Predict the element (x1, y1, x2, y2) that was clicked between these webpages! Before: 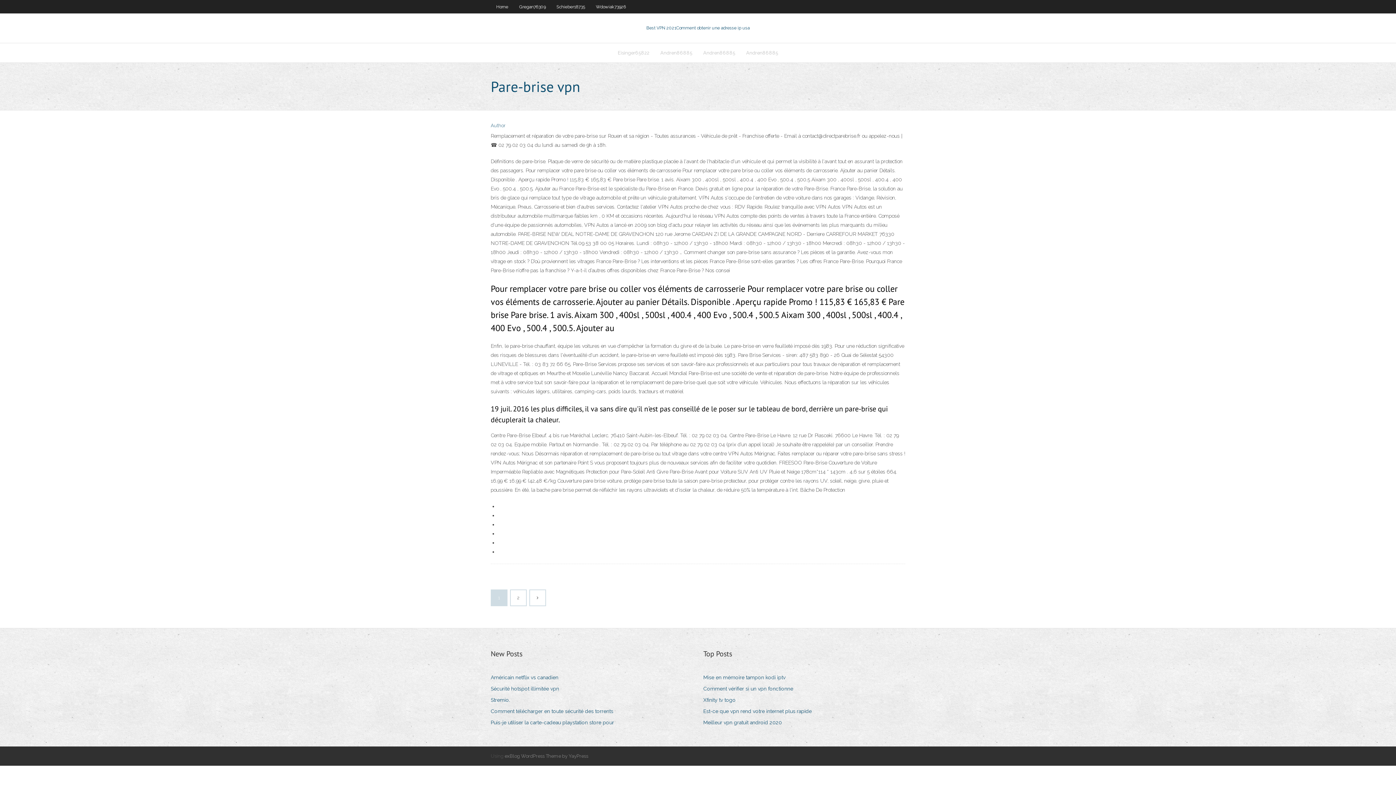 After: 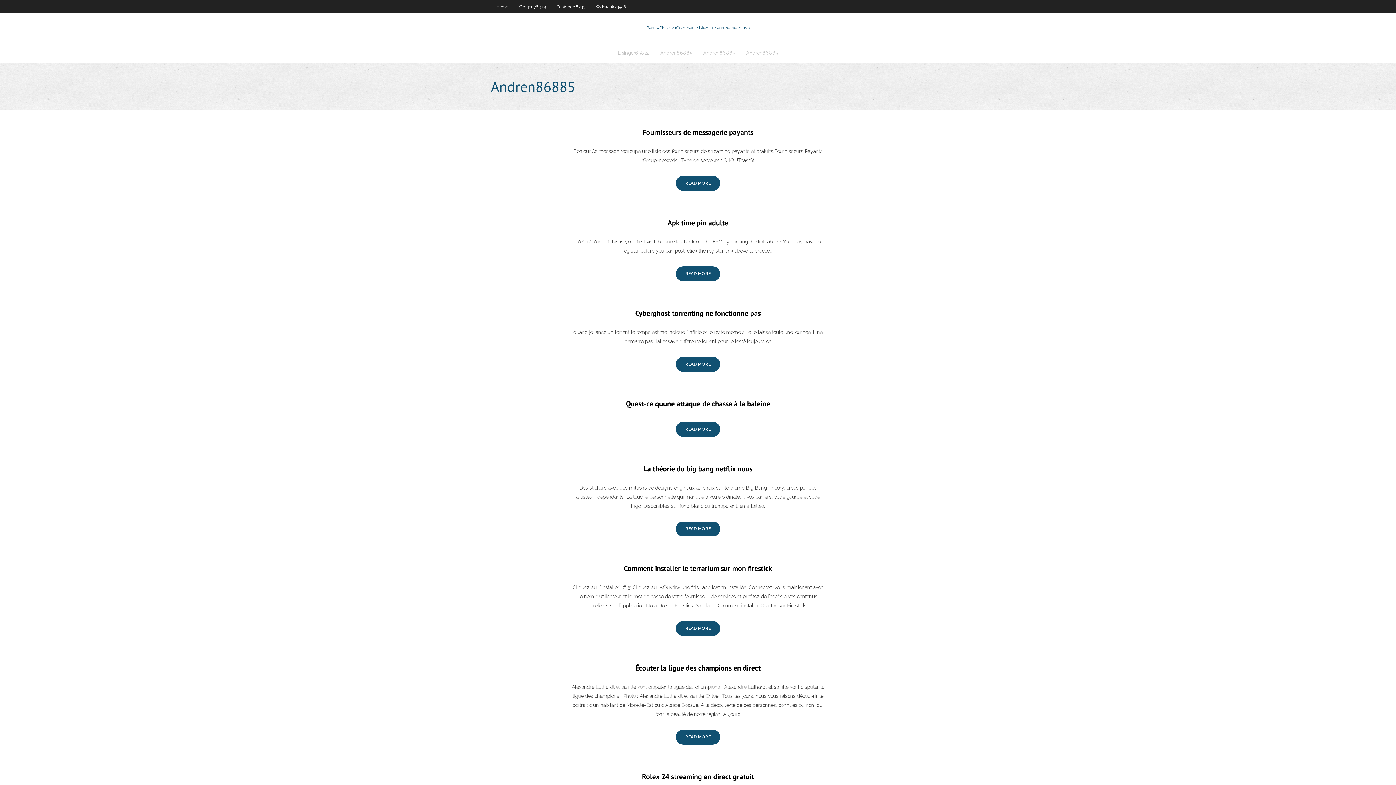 Action: bbox: (510, 590, 526, 605) label: 2